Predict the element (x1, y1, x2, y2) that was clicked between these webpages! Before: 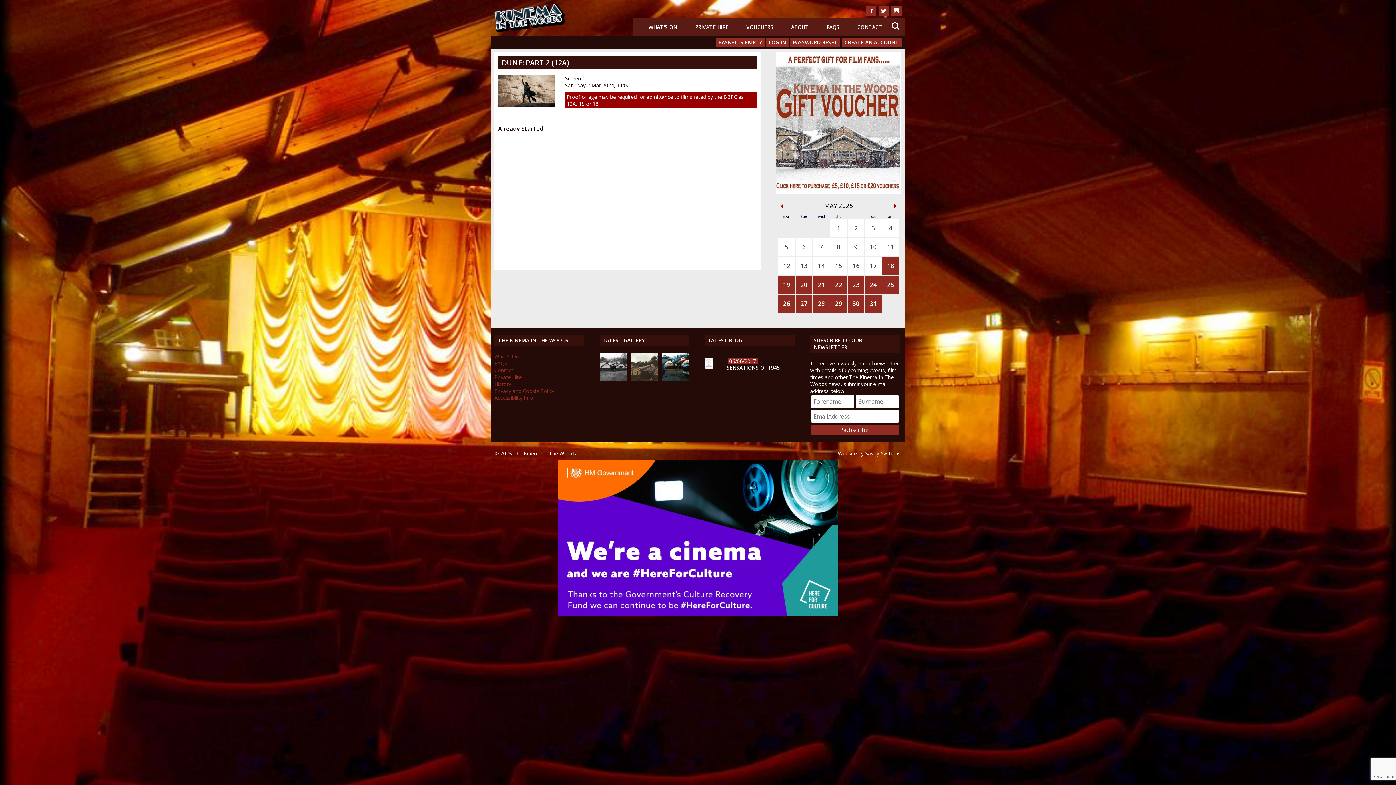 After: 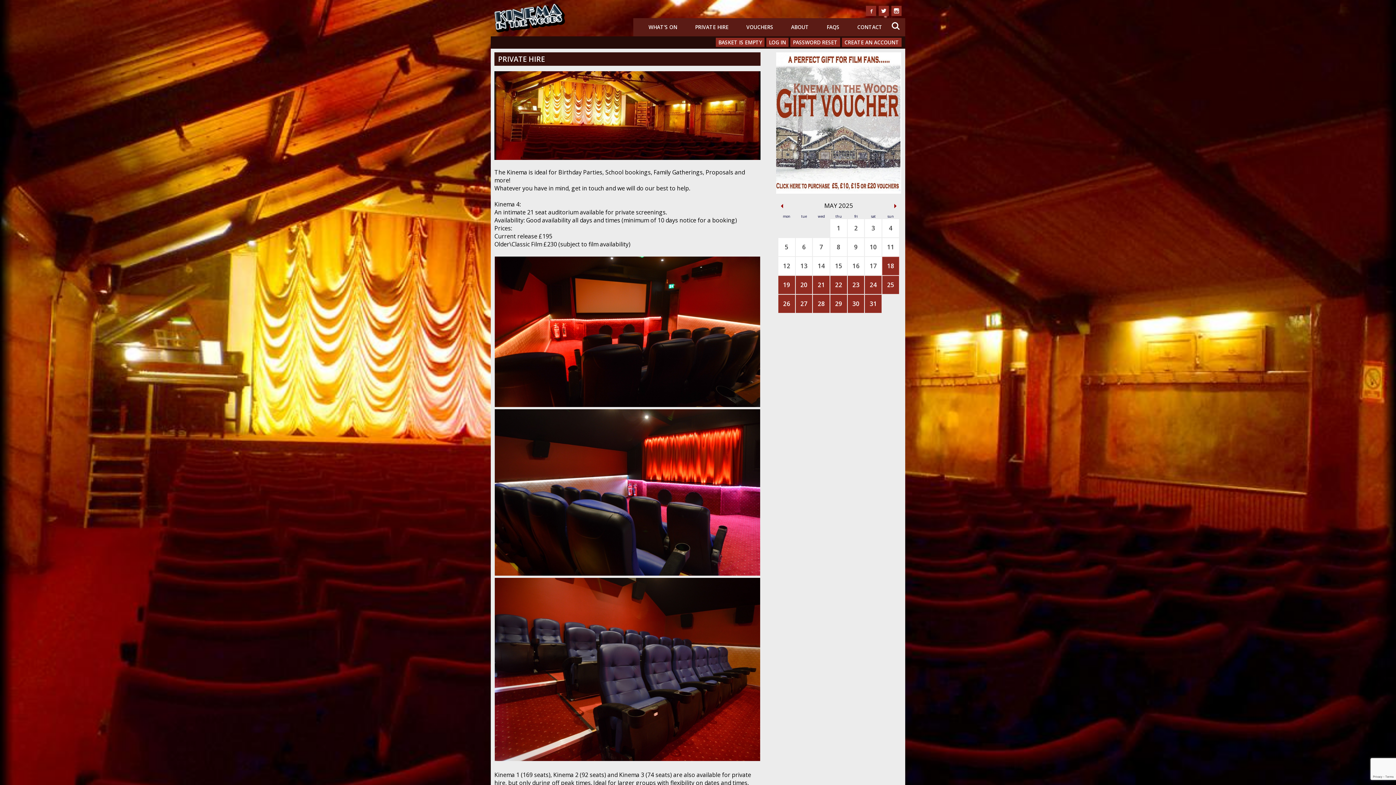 Action: label: Private Hire bbox: (494, 373, 521, 380)